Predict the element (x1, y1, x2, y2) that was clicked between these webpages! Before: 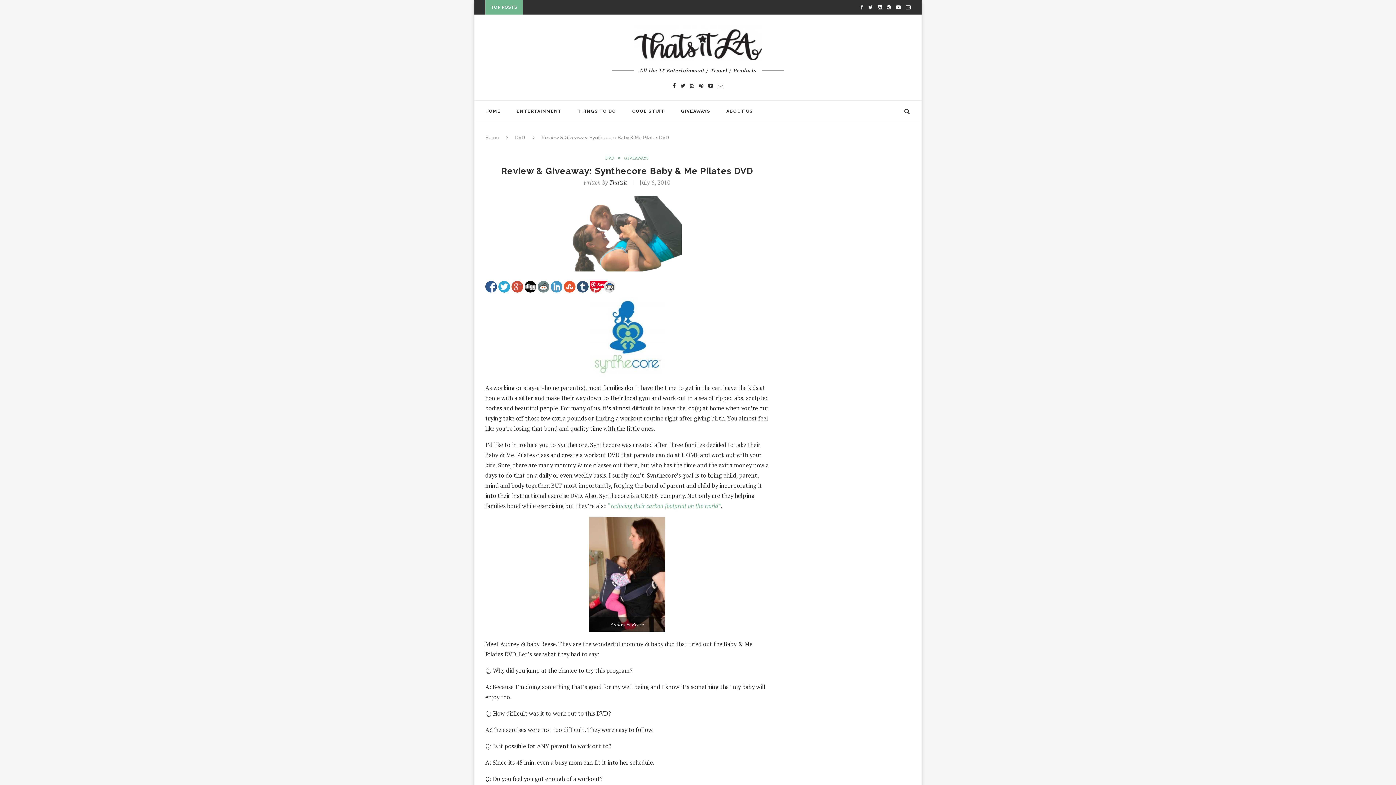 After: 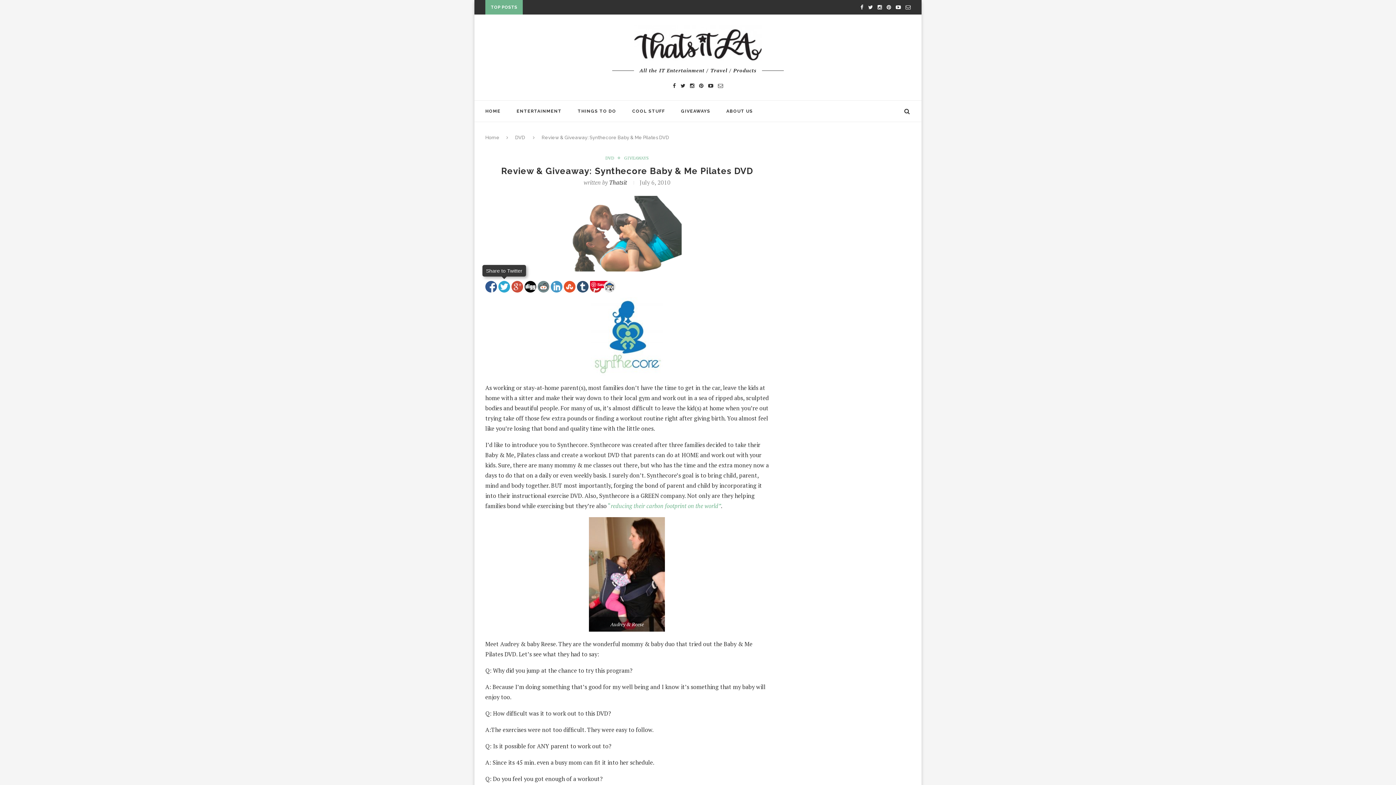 Action: bbox: (498, 281, 510, 292)